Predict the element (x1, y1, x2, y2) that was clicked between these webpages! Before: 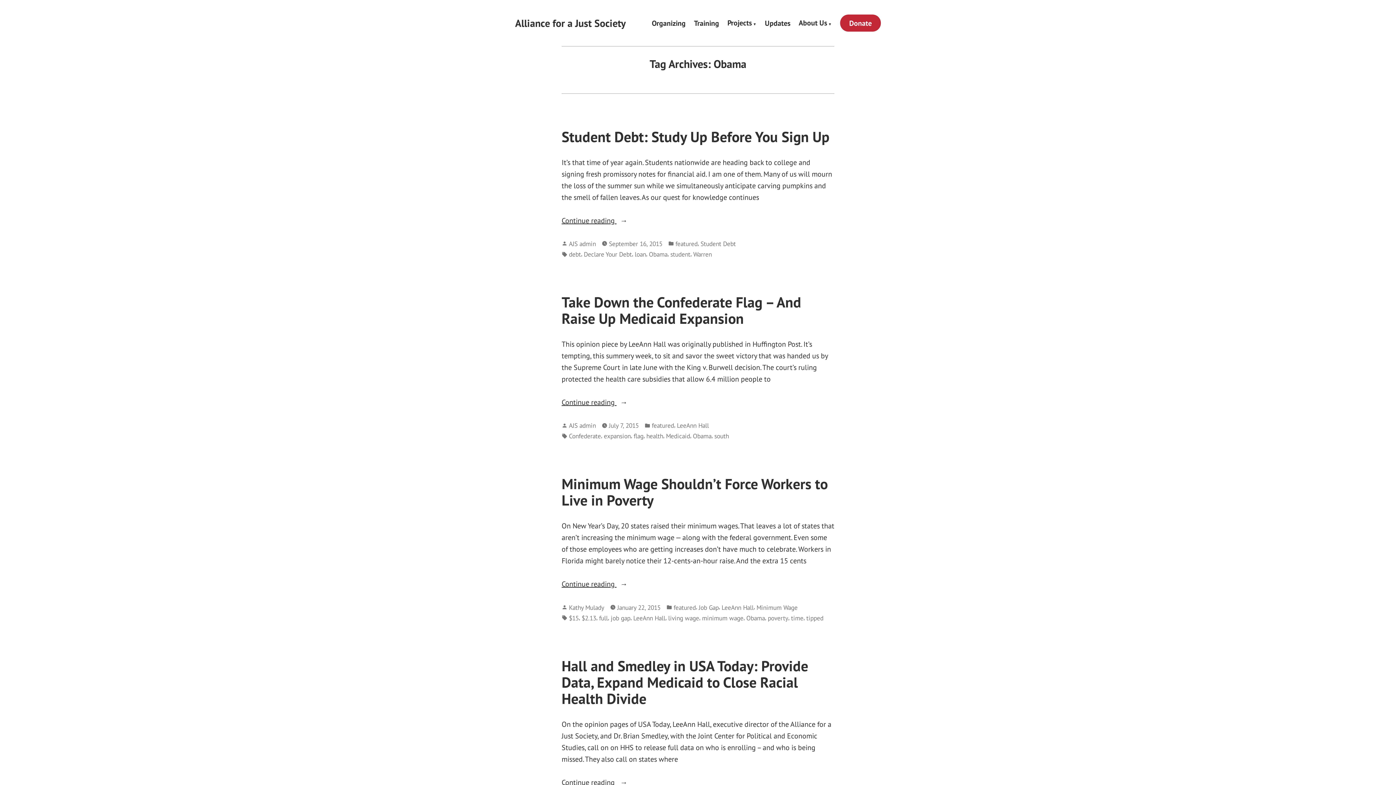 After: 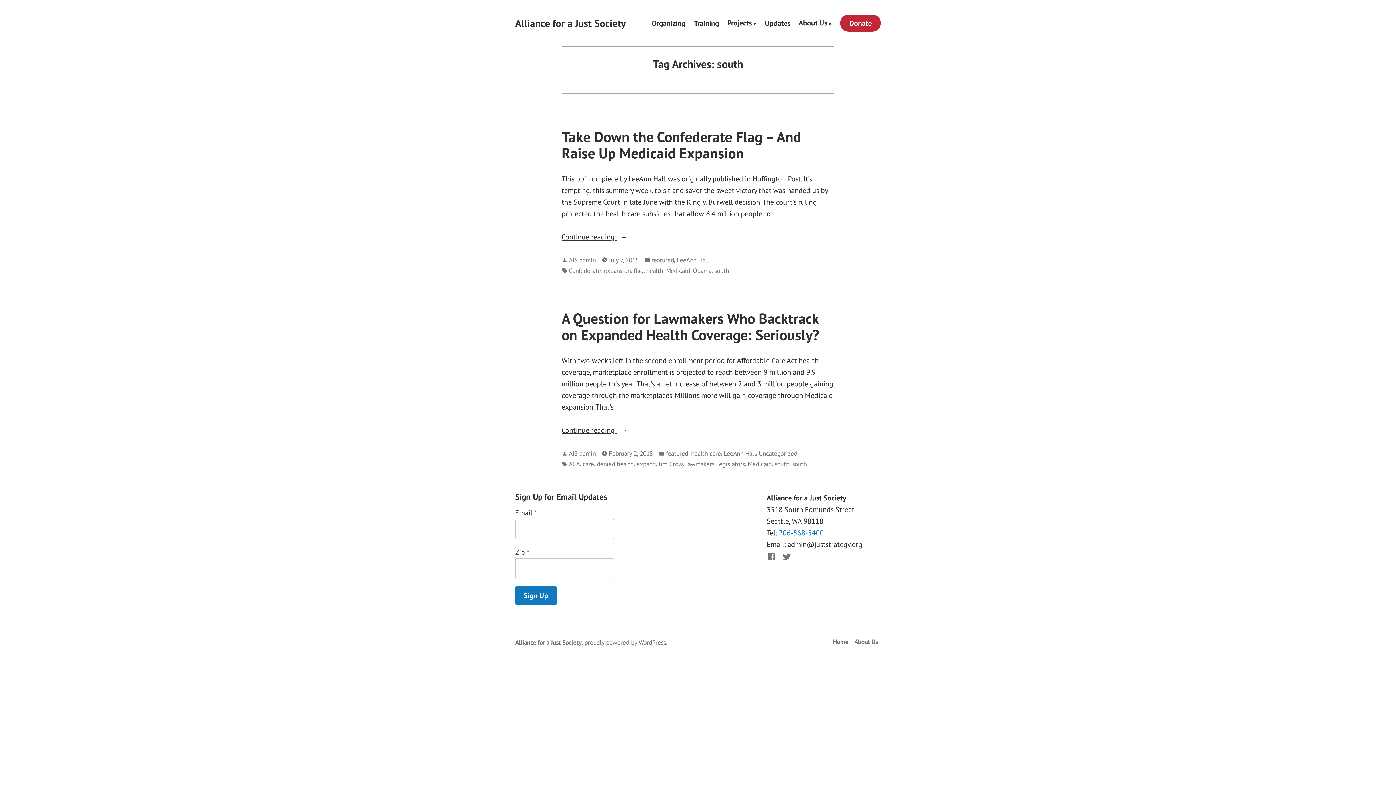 Action: label: south bbox: (714, 431, 729, 441)